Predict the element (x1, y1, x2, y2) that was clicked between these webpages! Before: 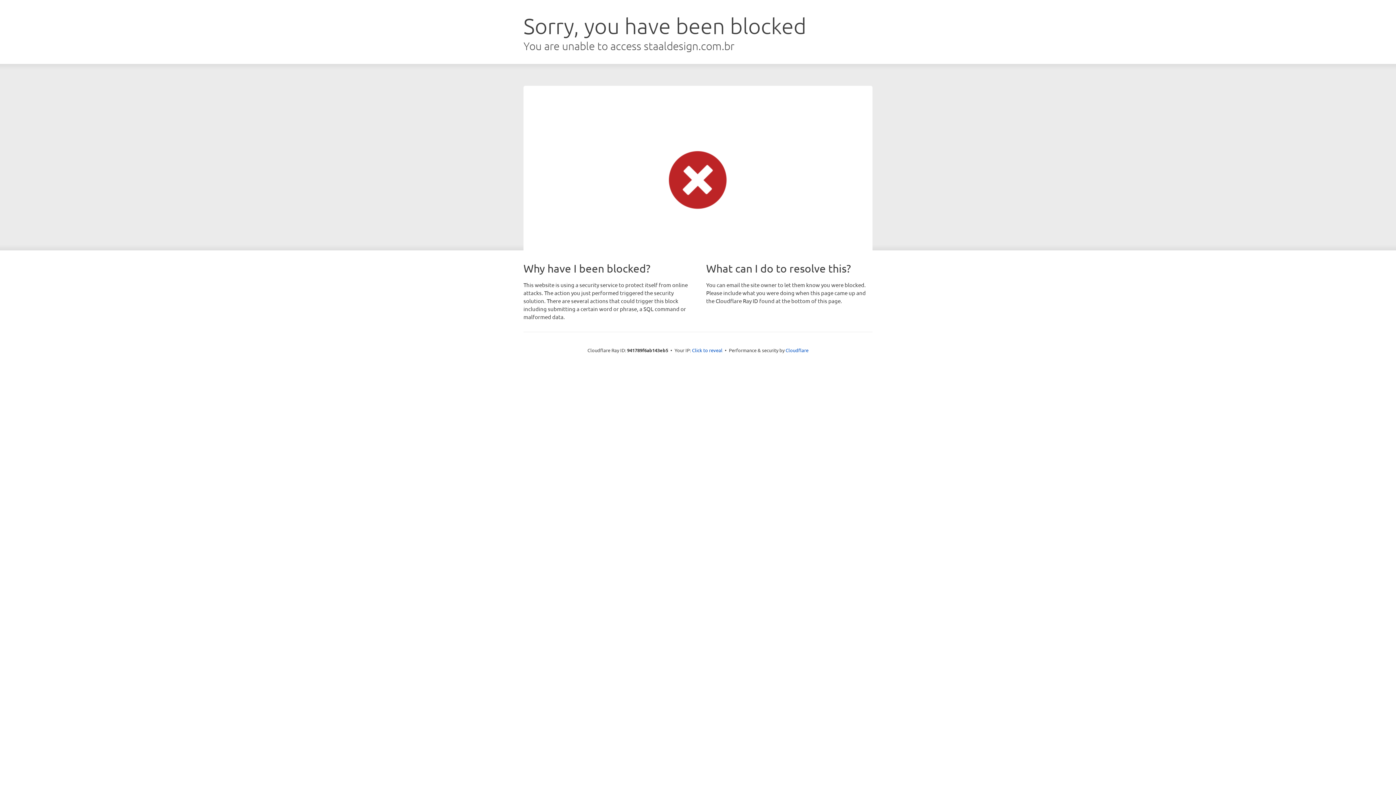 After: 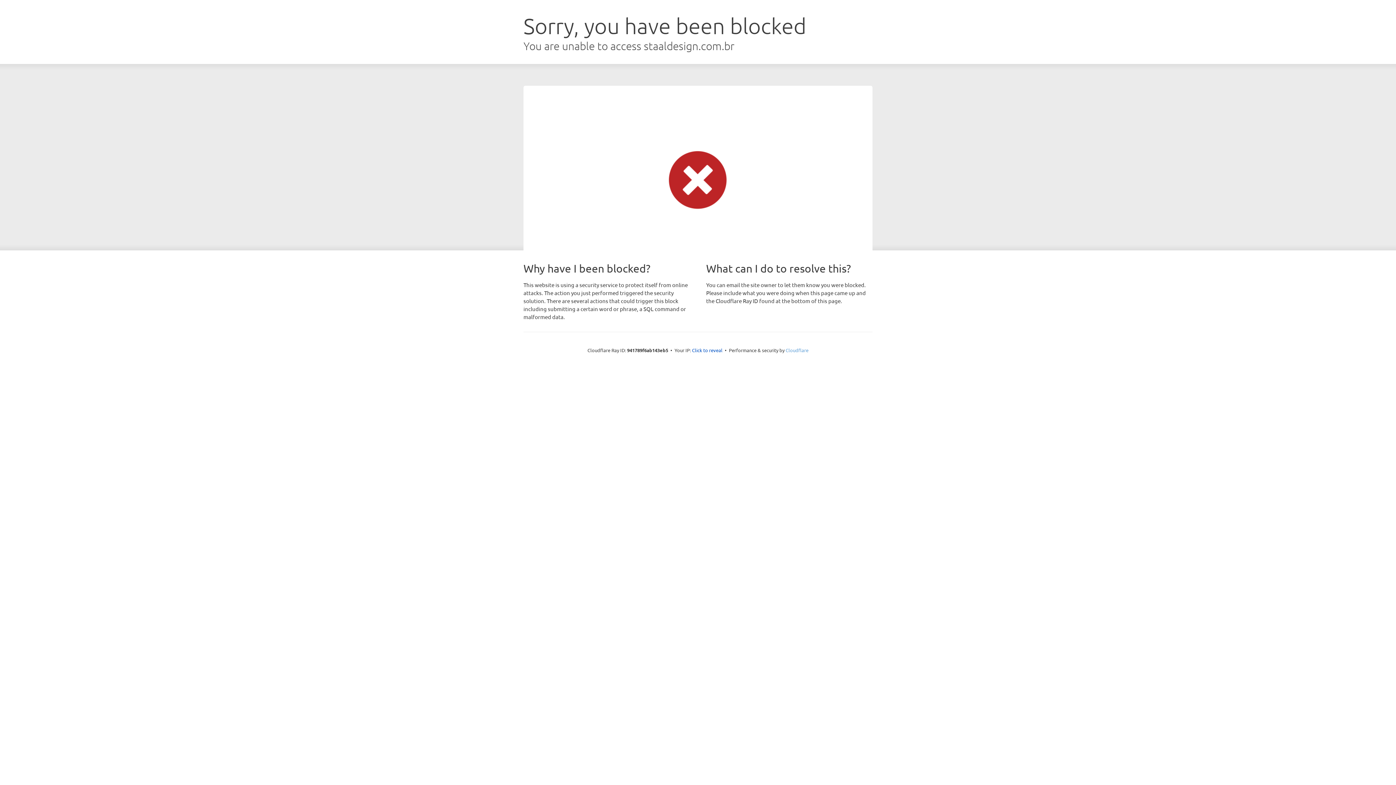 Action: bbox: (785, 347, 808, 353) label: Cloudflare